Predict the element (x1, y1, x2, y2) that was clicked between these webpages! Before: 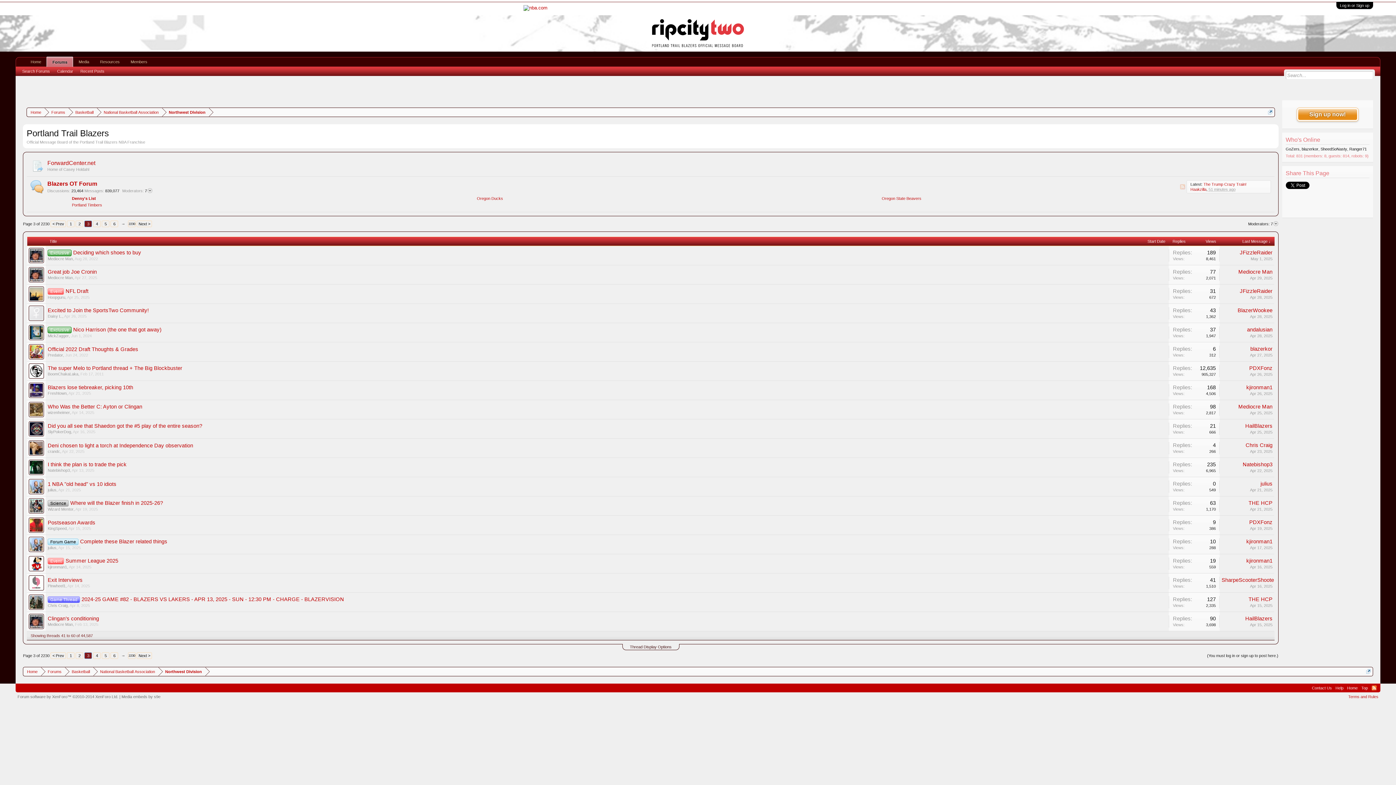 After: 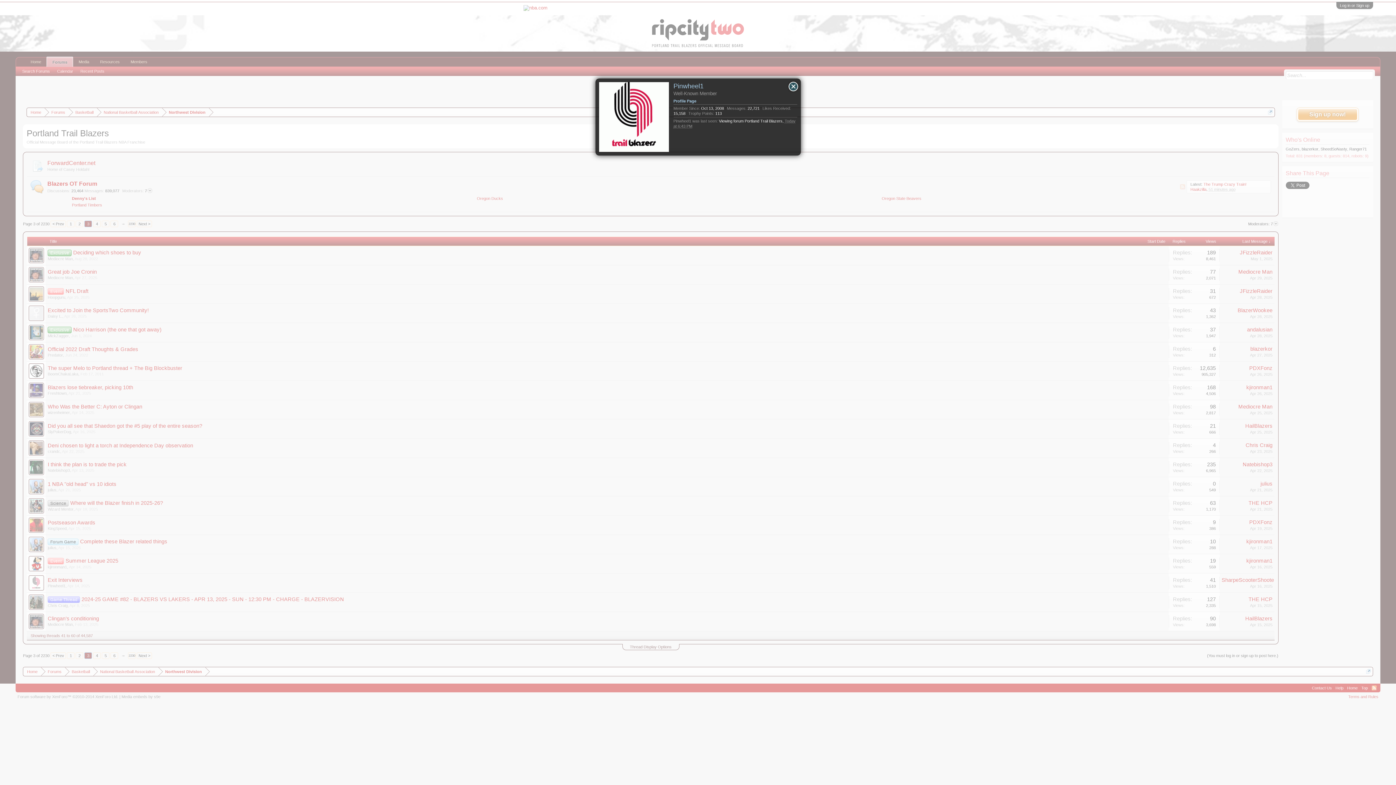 Action: bbox: (27, 573, 45, 592)